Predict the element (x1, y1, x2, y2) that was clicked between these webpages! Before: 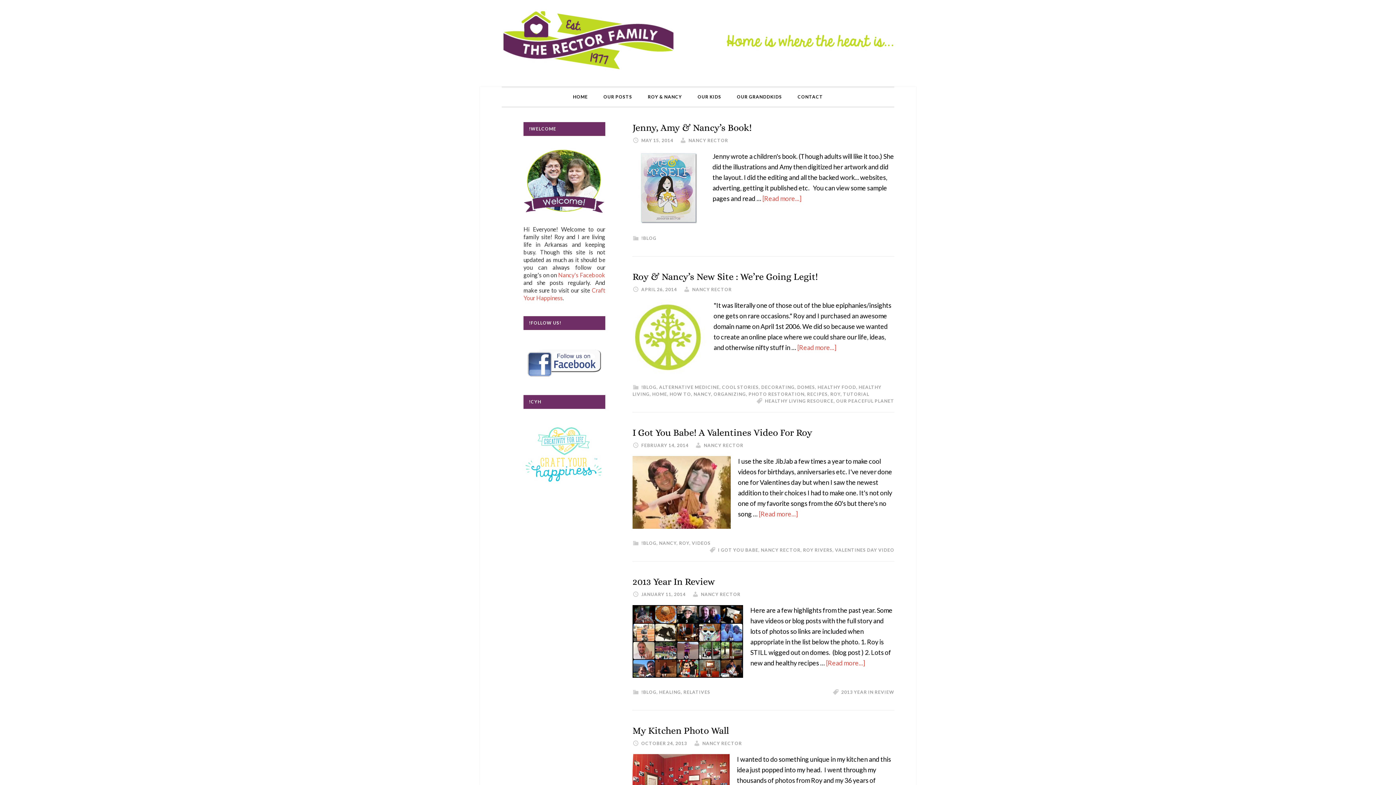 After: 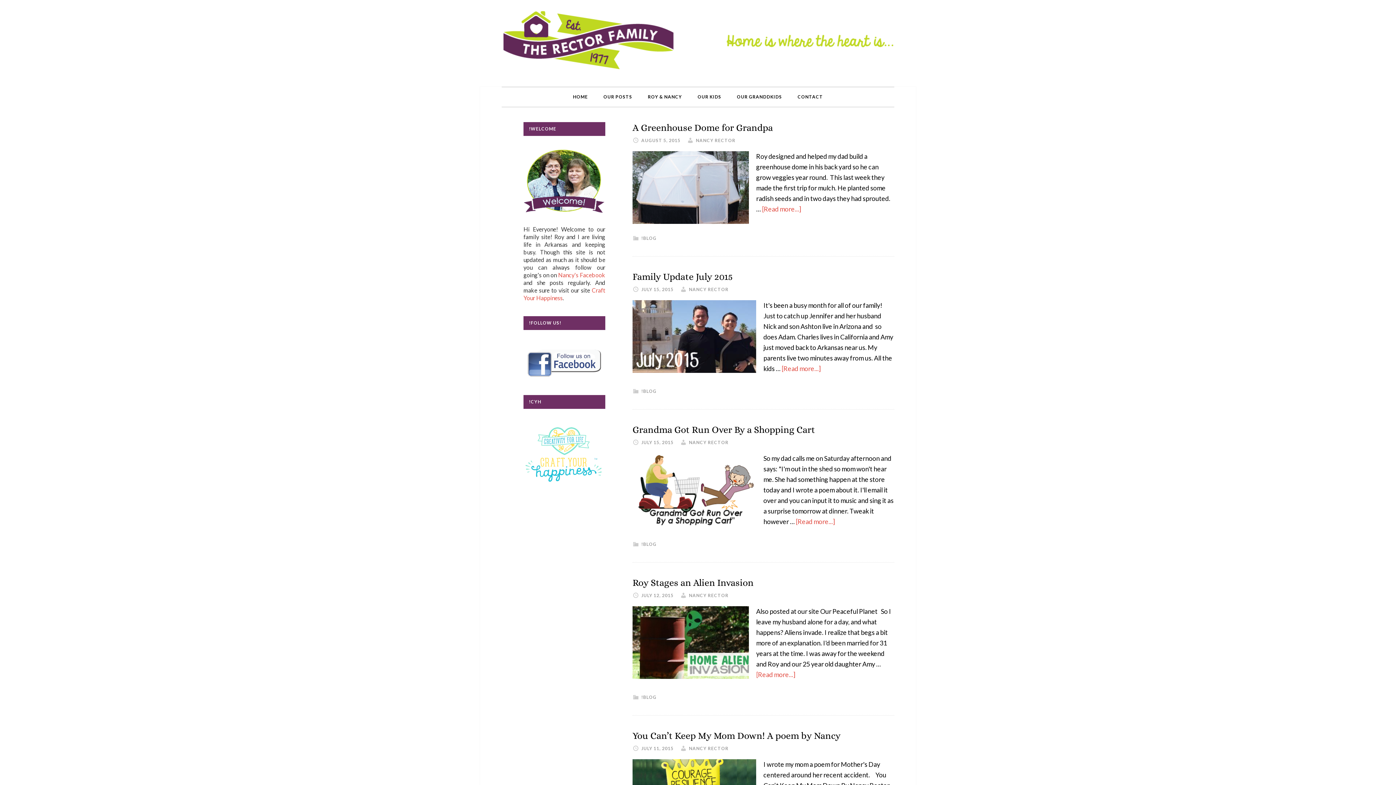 Action: label: NANCY RECTOR bbox: (702, 741, 742, 746)